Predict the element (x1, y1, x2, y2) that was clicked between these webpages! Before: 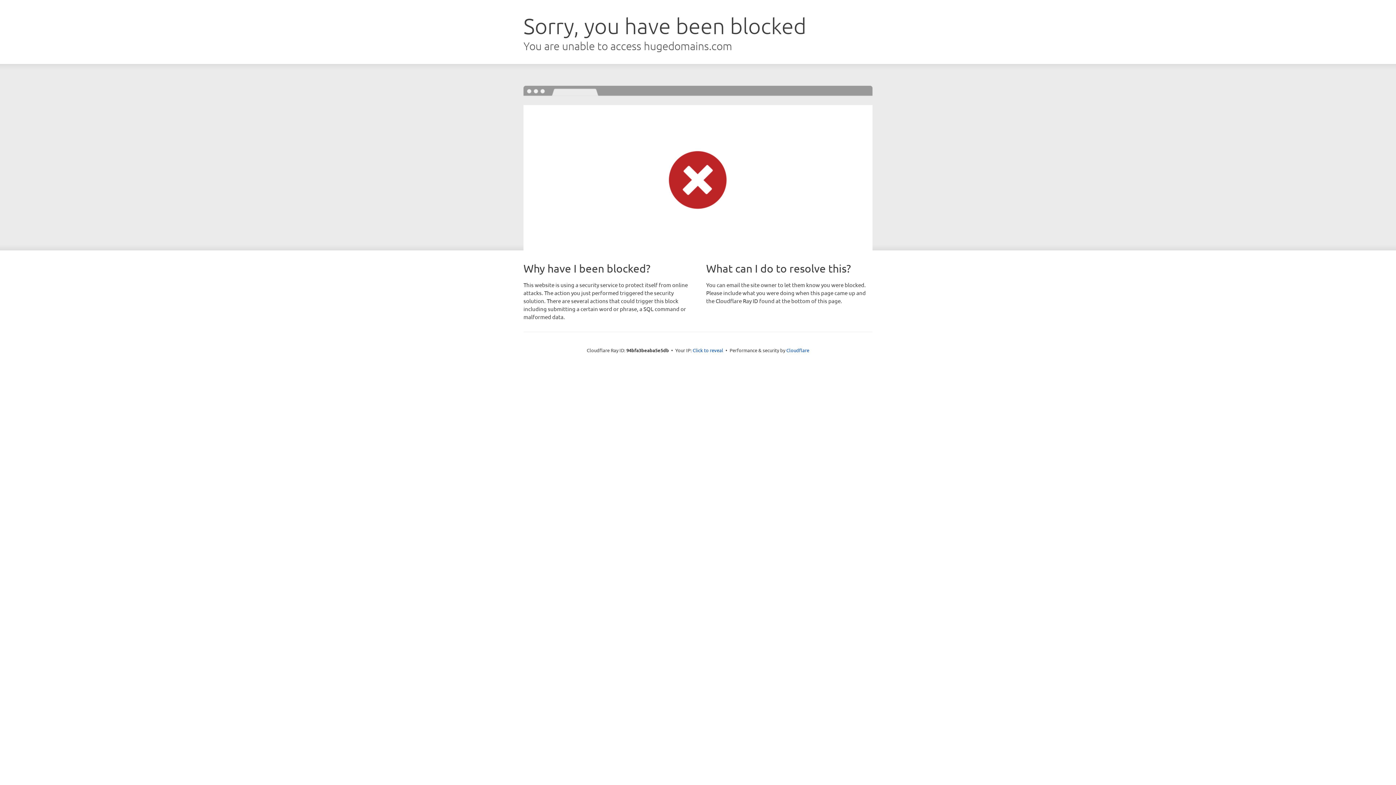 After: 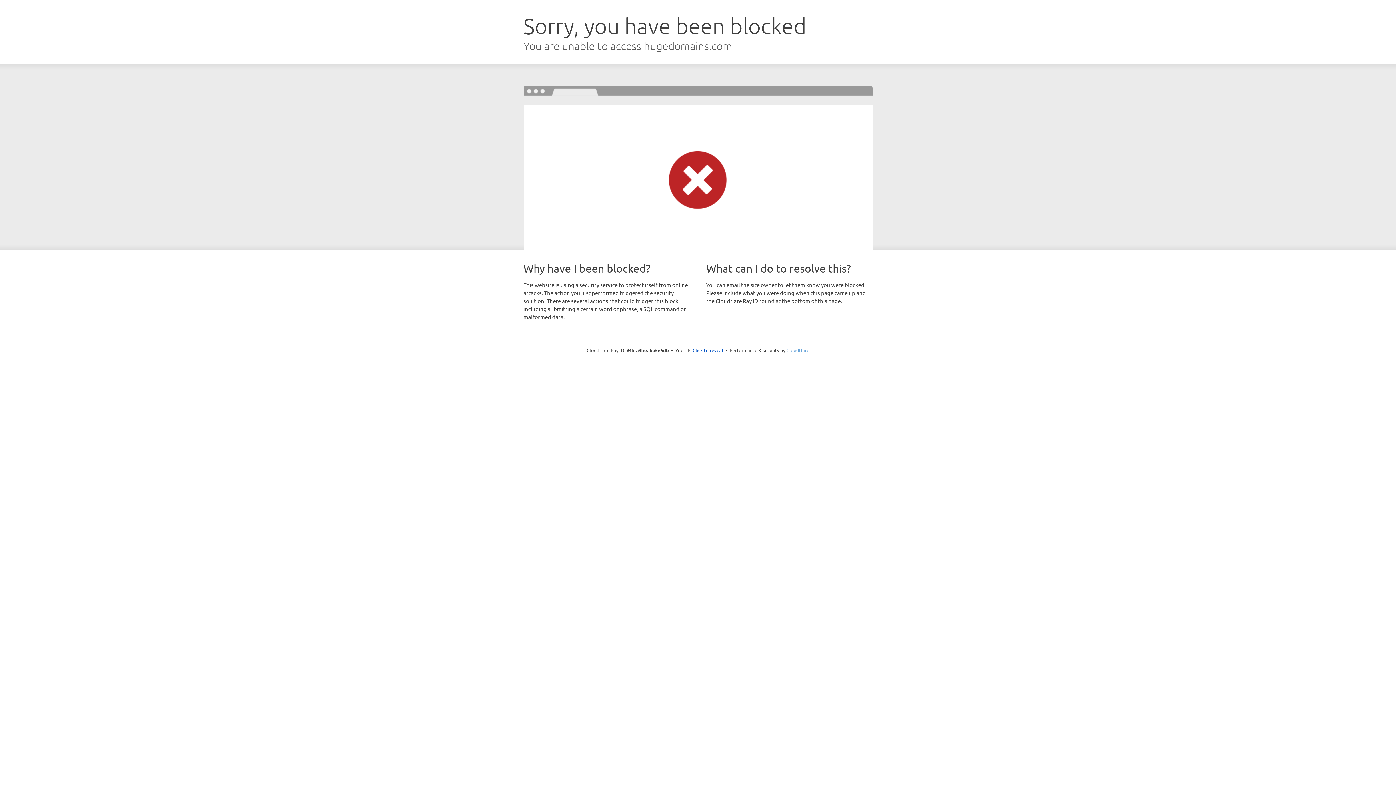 Action: bbox: (786, 347, 809, 353) label: Cloudflare